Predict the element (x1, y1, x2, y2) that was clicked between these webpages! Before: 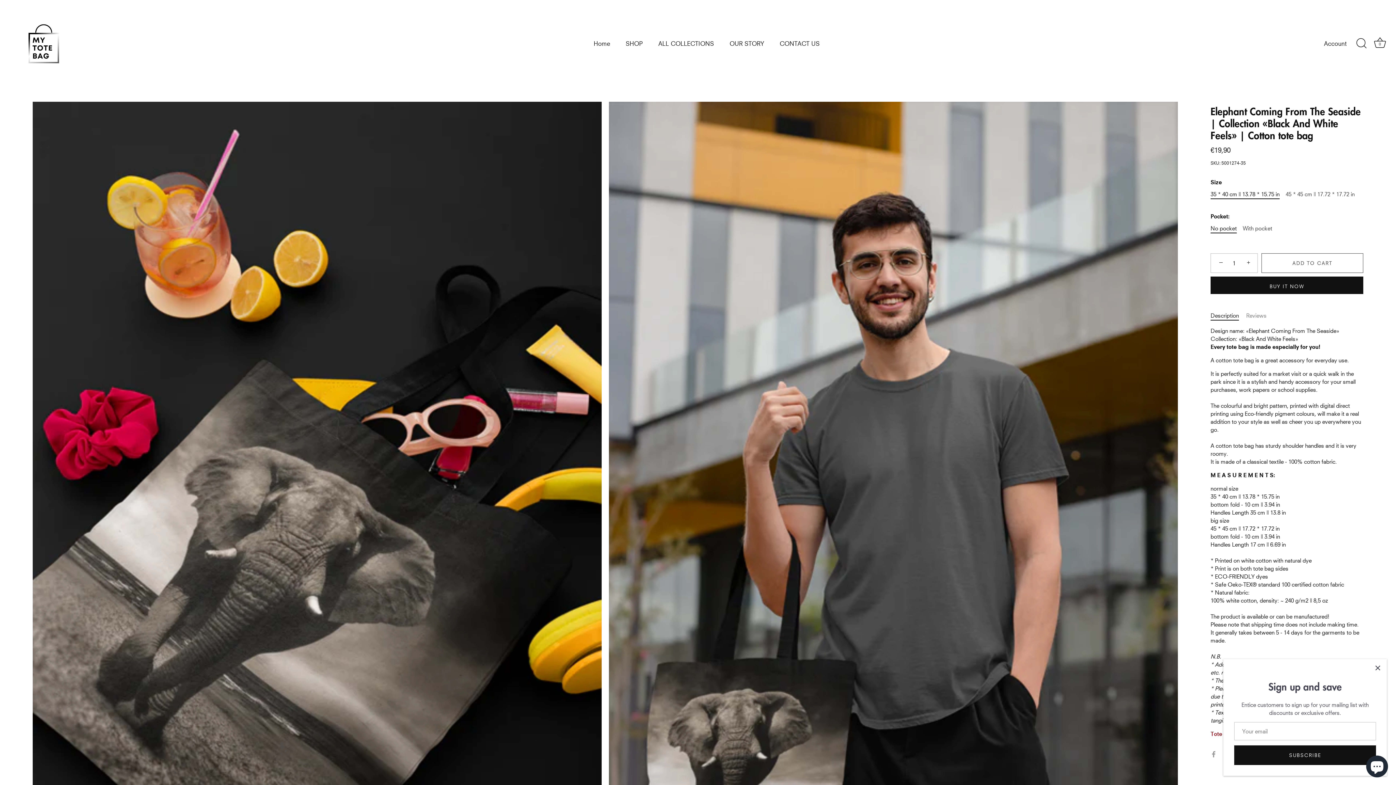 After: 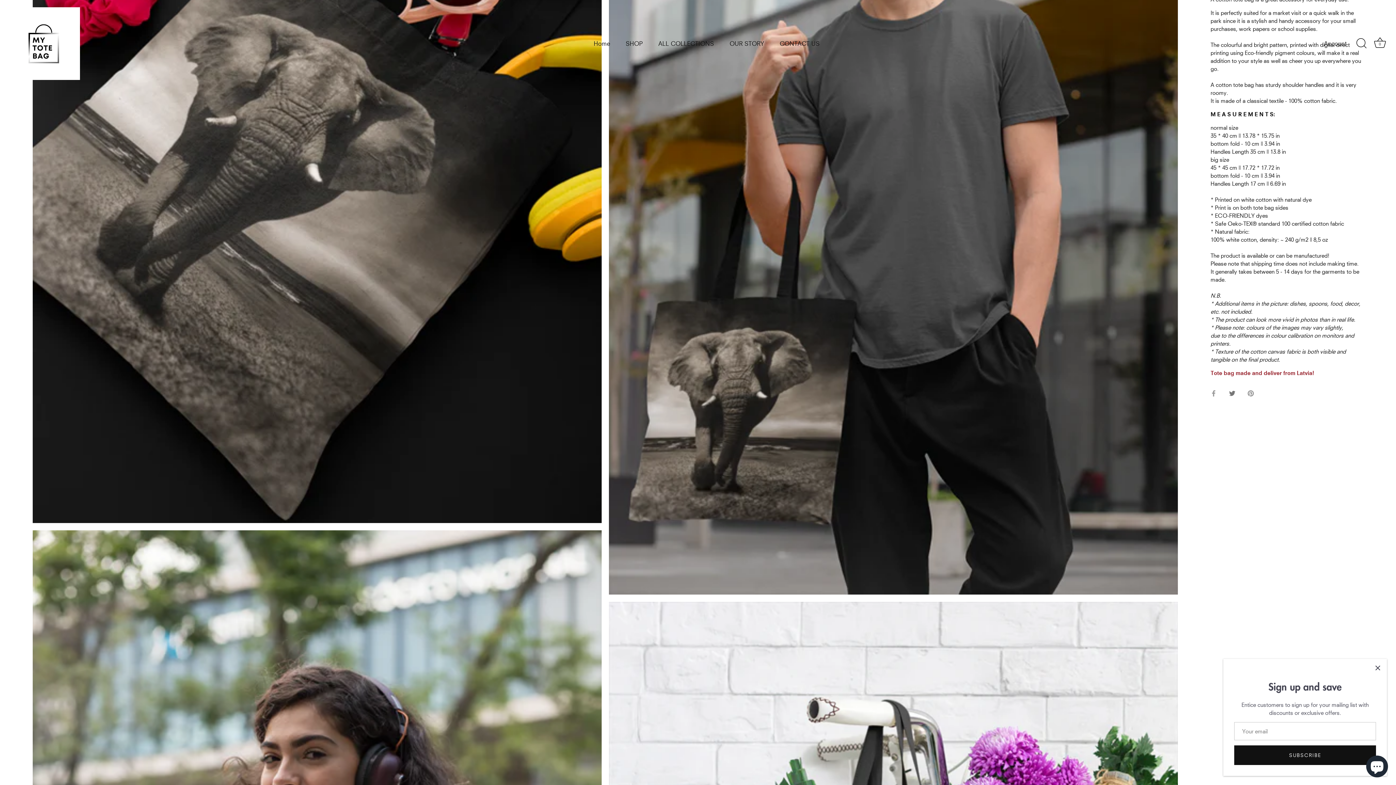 Action: label: Share on Twitter bbox: (1229, 750, 1235, 757)